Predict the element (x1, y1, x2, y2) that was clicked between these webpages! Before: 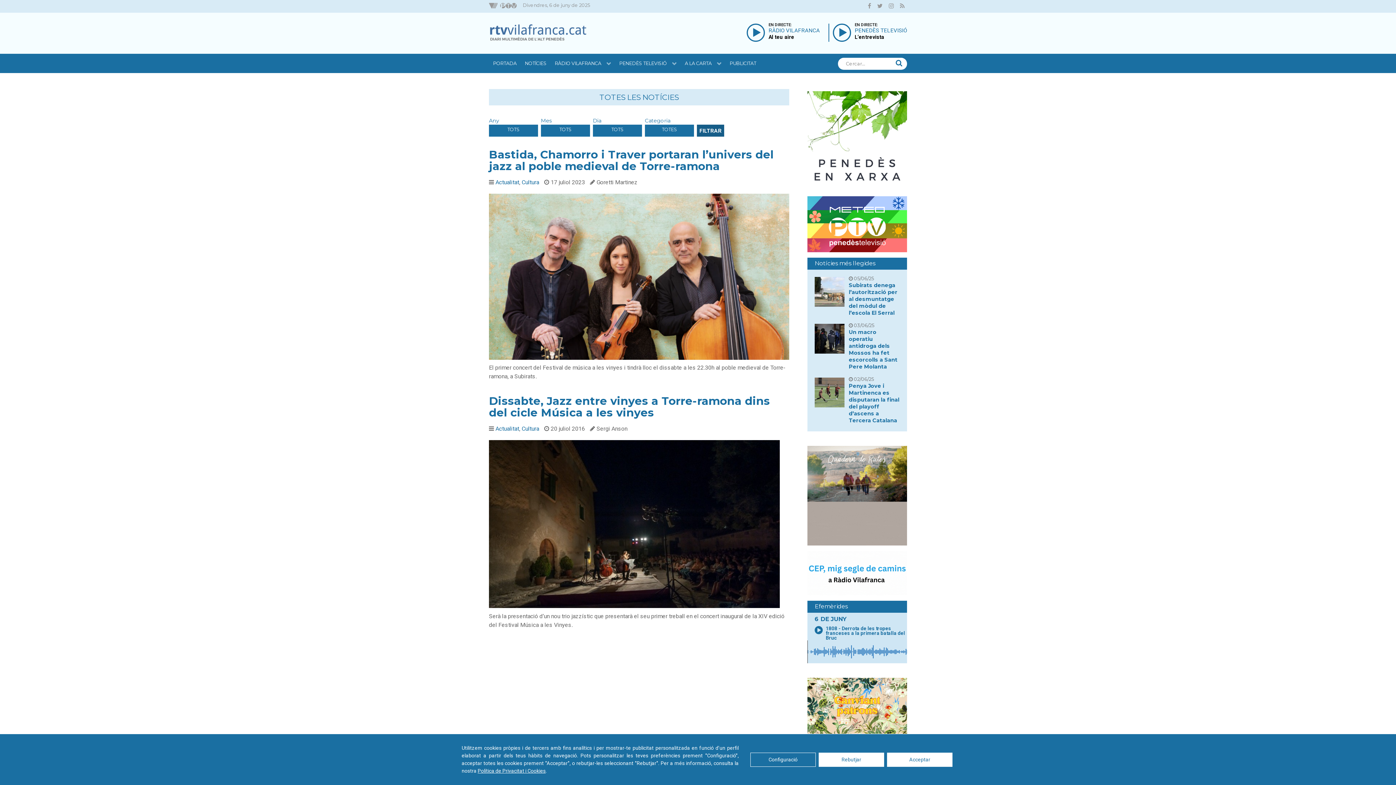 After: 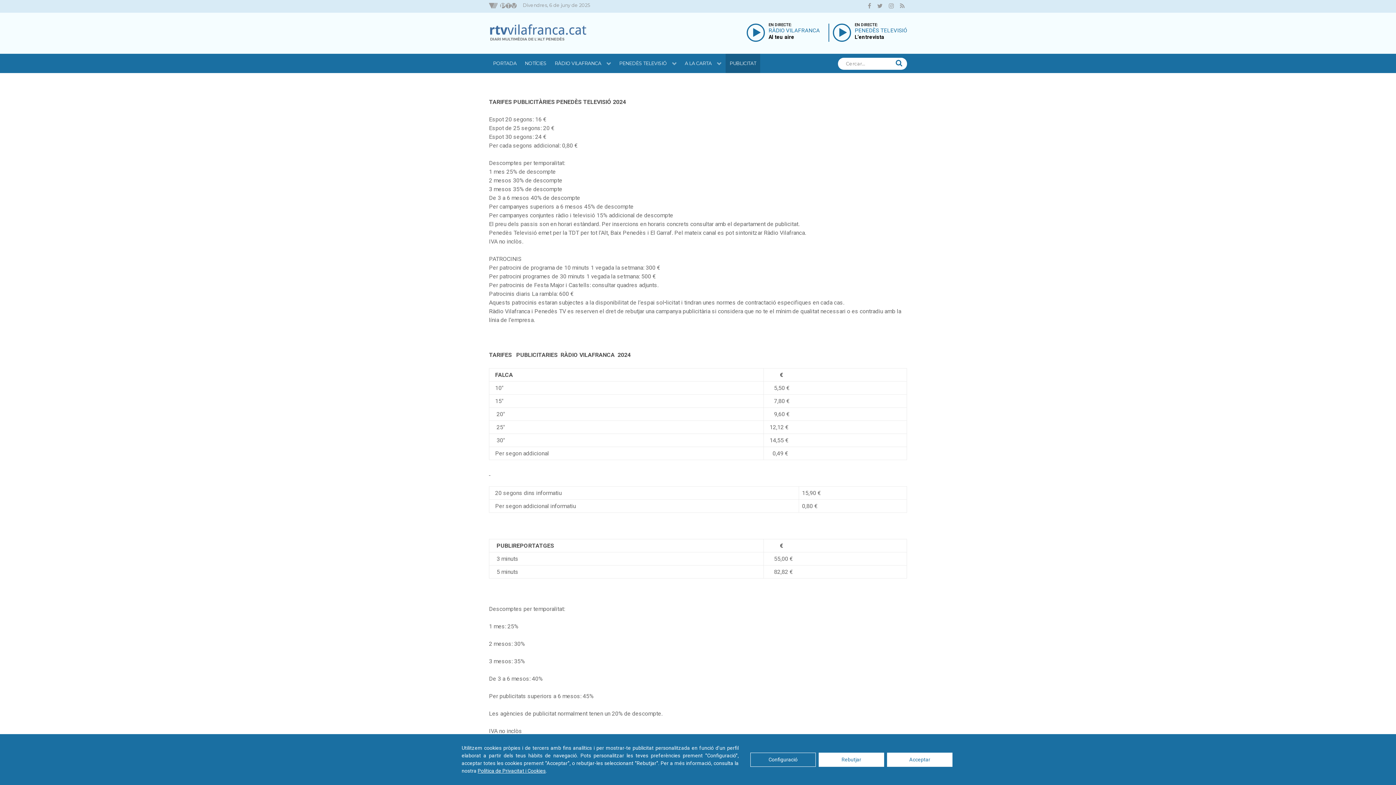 Action: label: PUBLICITAT bbox: (725, 53, 760, 73)